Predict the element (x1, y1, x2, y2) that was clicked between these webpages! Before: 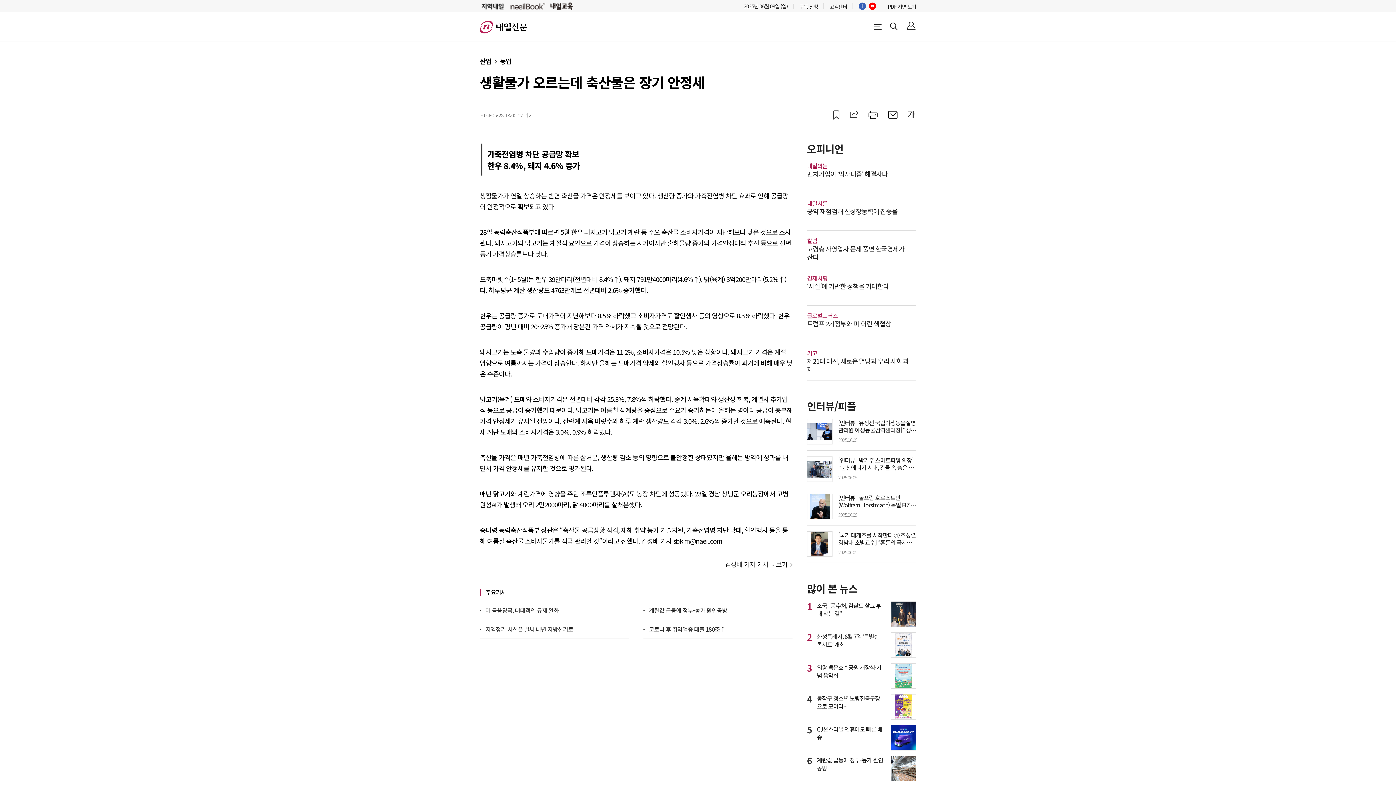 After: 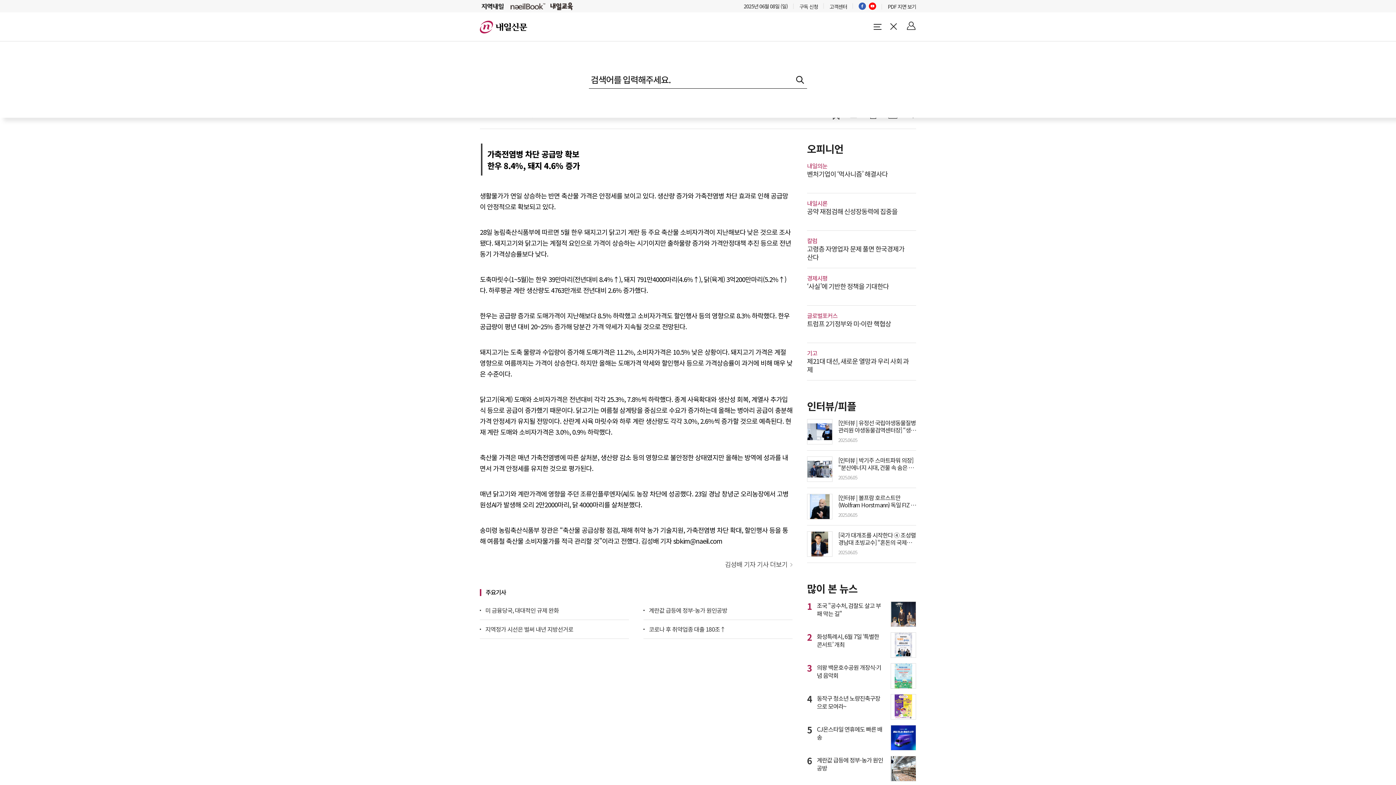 Action: label: 검색창 열기 bbox: (889, 21, 899, 32)